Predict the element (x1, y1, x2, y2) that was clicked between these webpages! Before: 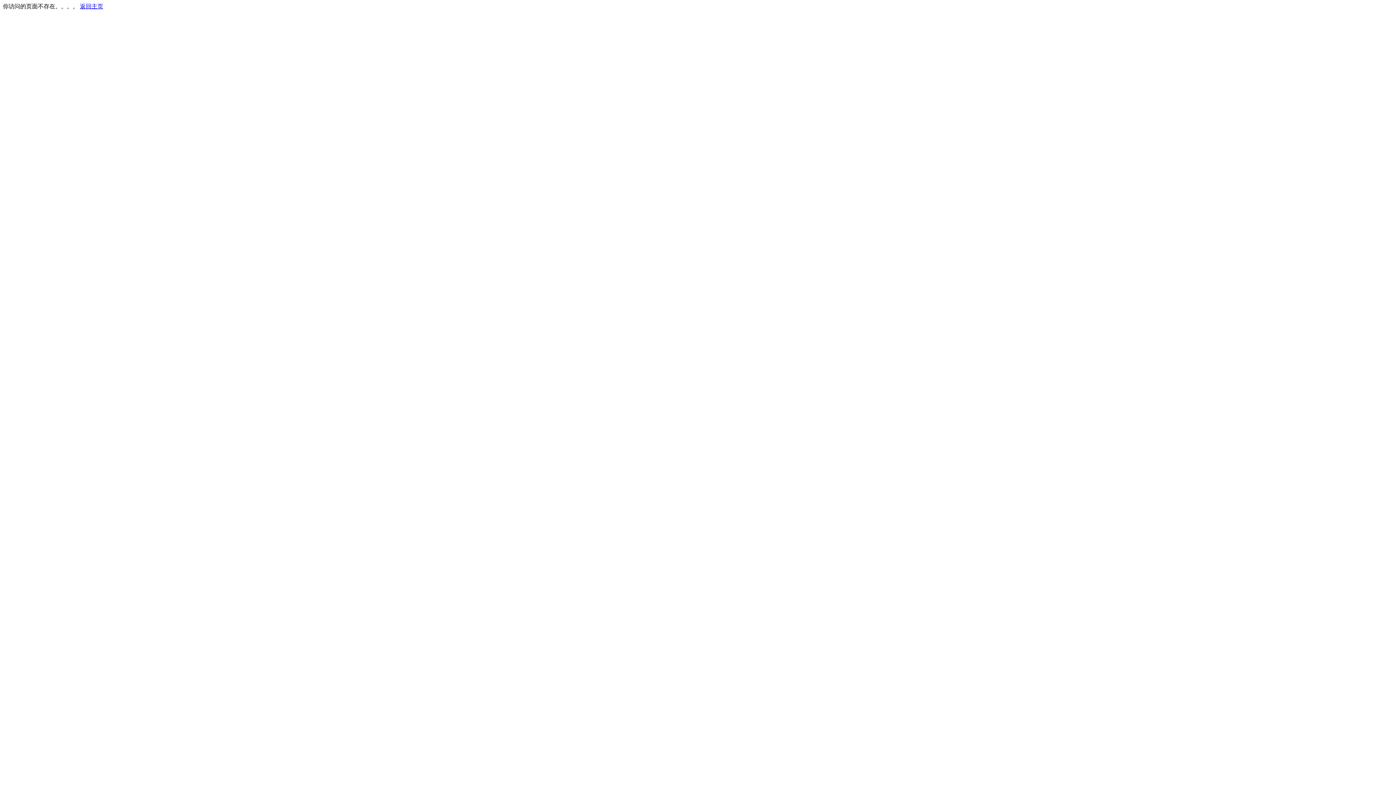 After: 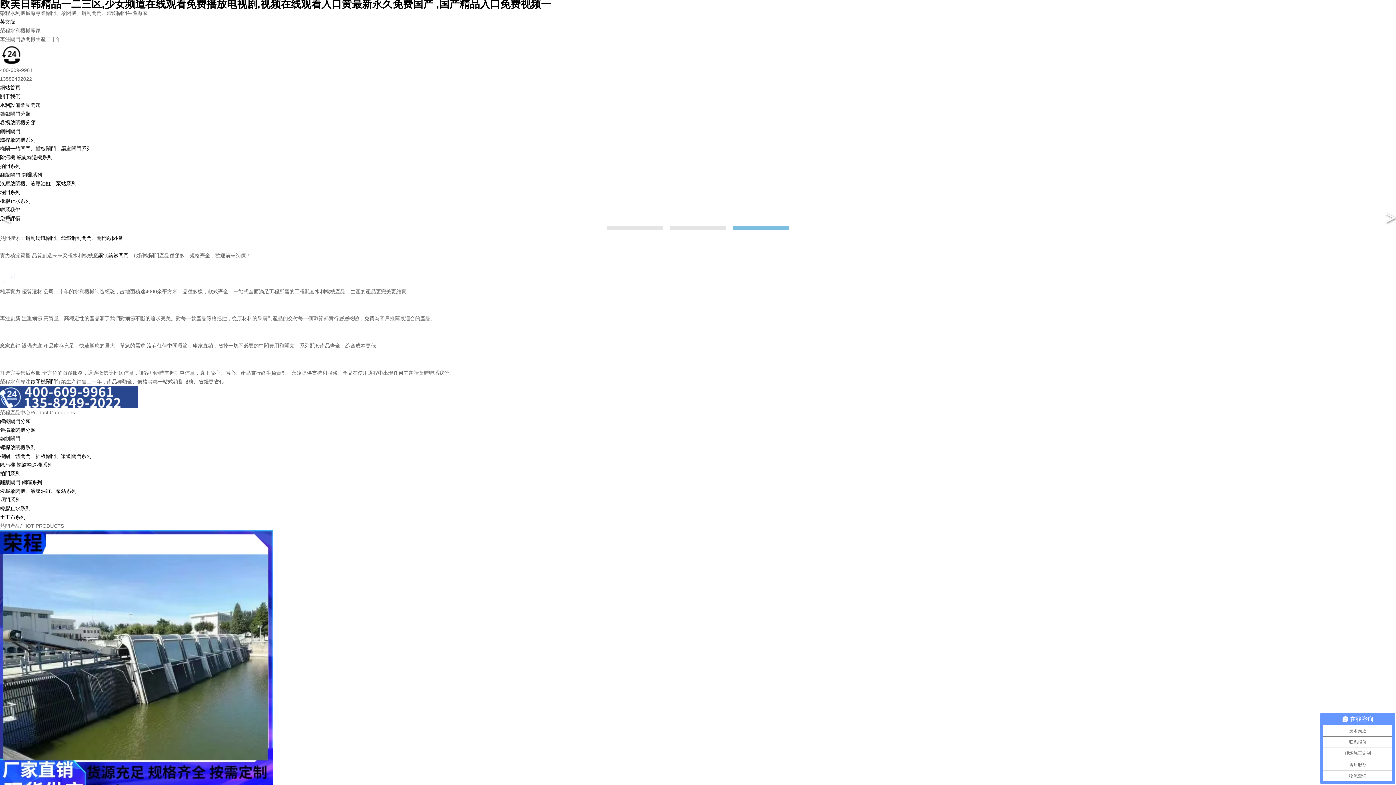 Action: label: 返回主页 bbox: (80, 3, 103, 9)